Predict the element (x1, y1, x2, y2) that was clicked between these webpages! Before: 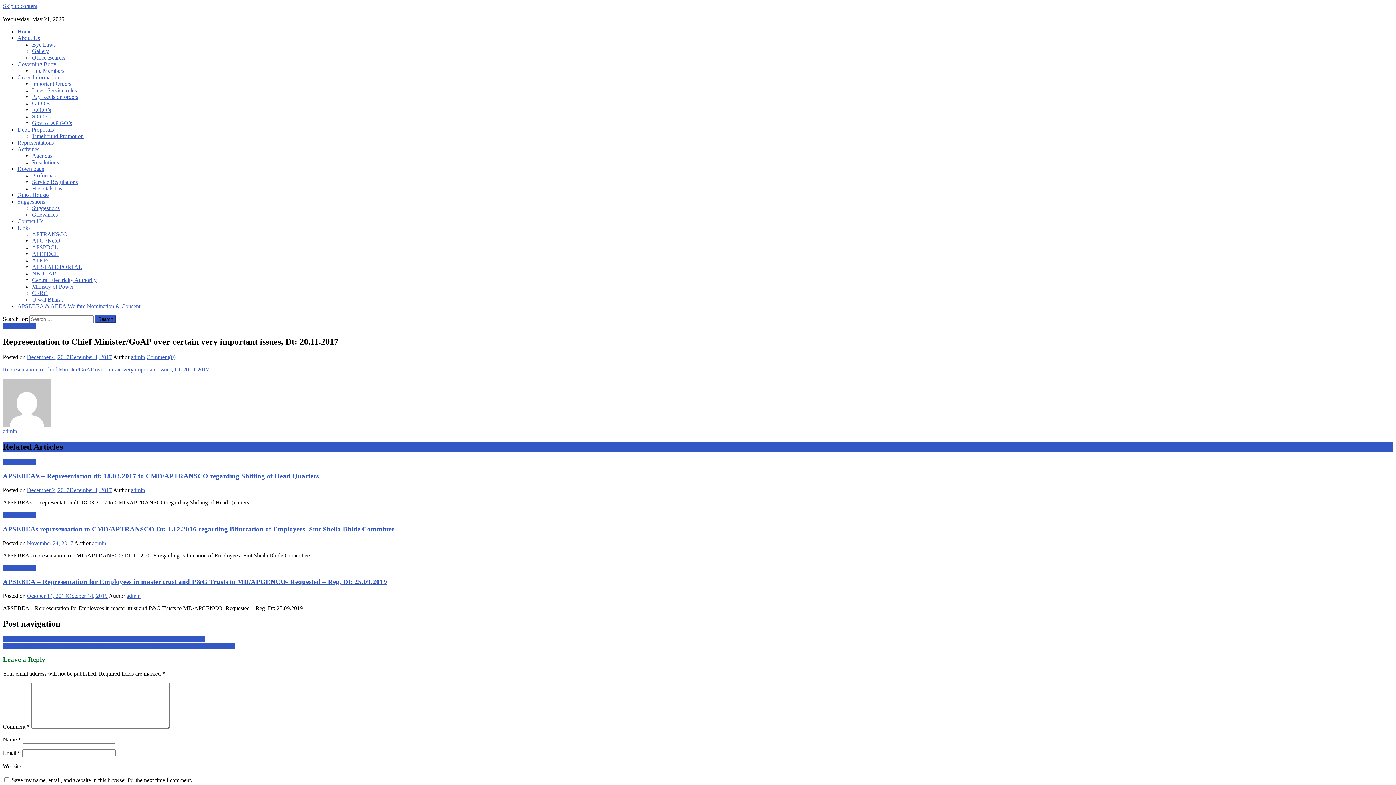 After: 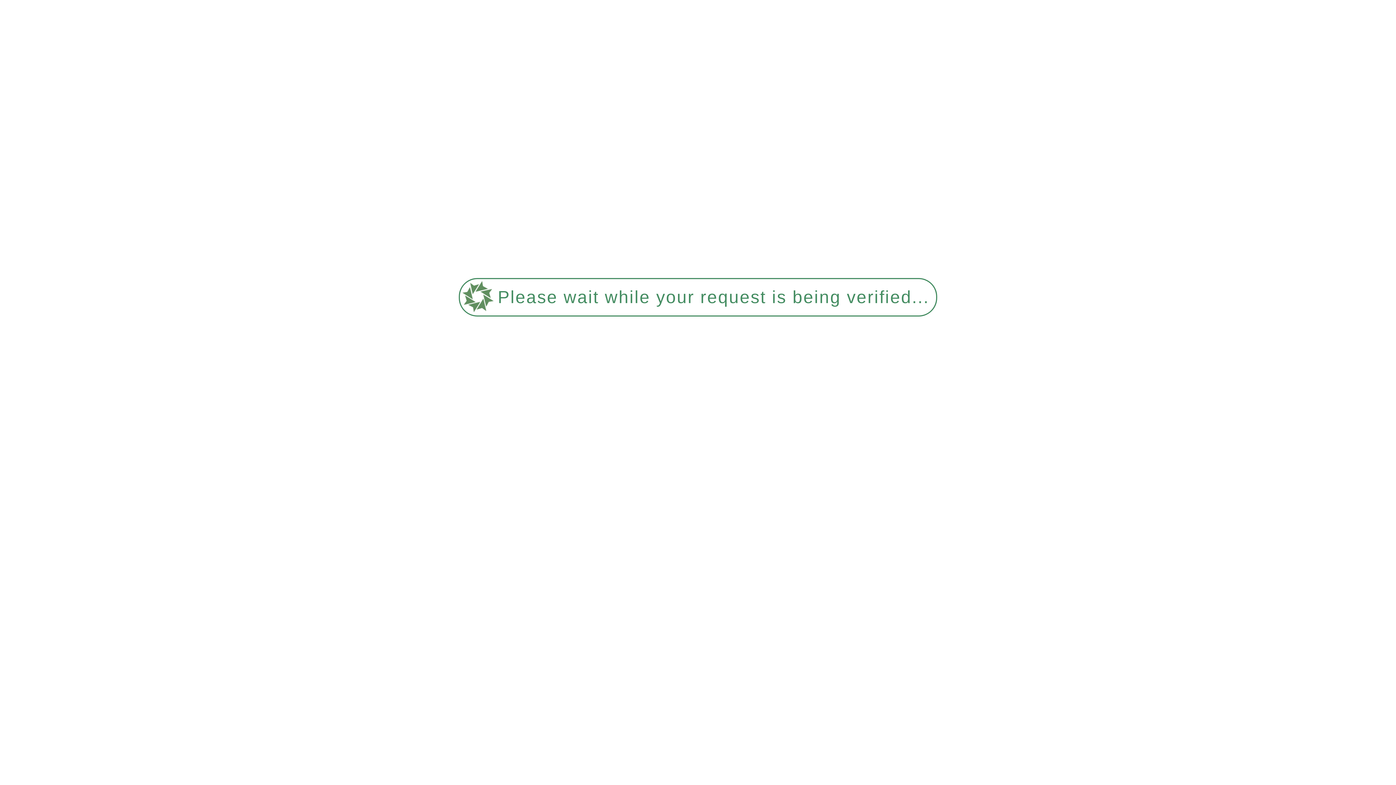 Action: bbox: (2, 642, 234, 649) label: APSEBEA & APSEBAEA Meeting with Management on 12.12.2017 – Record of Discussions- Reg